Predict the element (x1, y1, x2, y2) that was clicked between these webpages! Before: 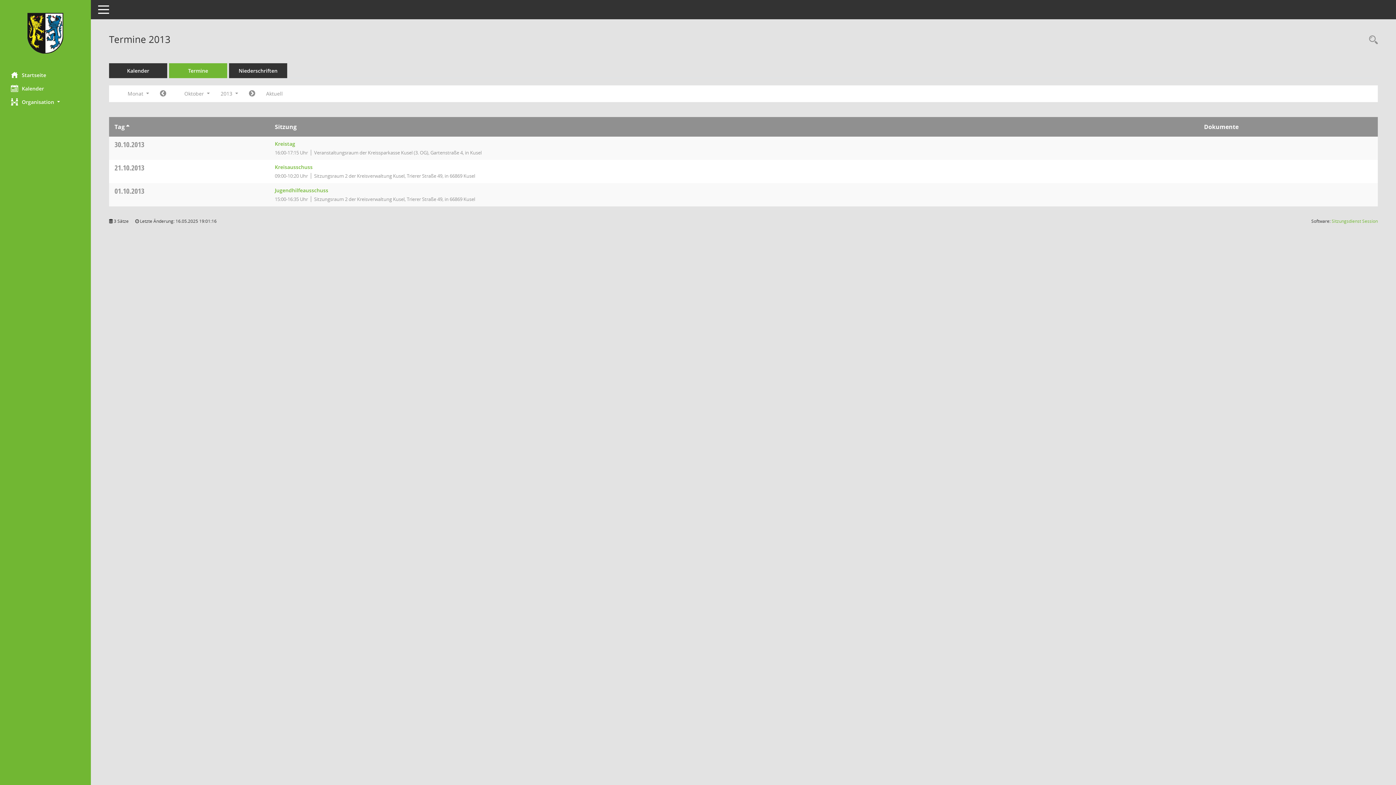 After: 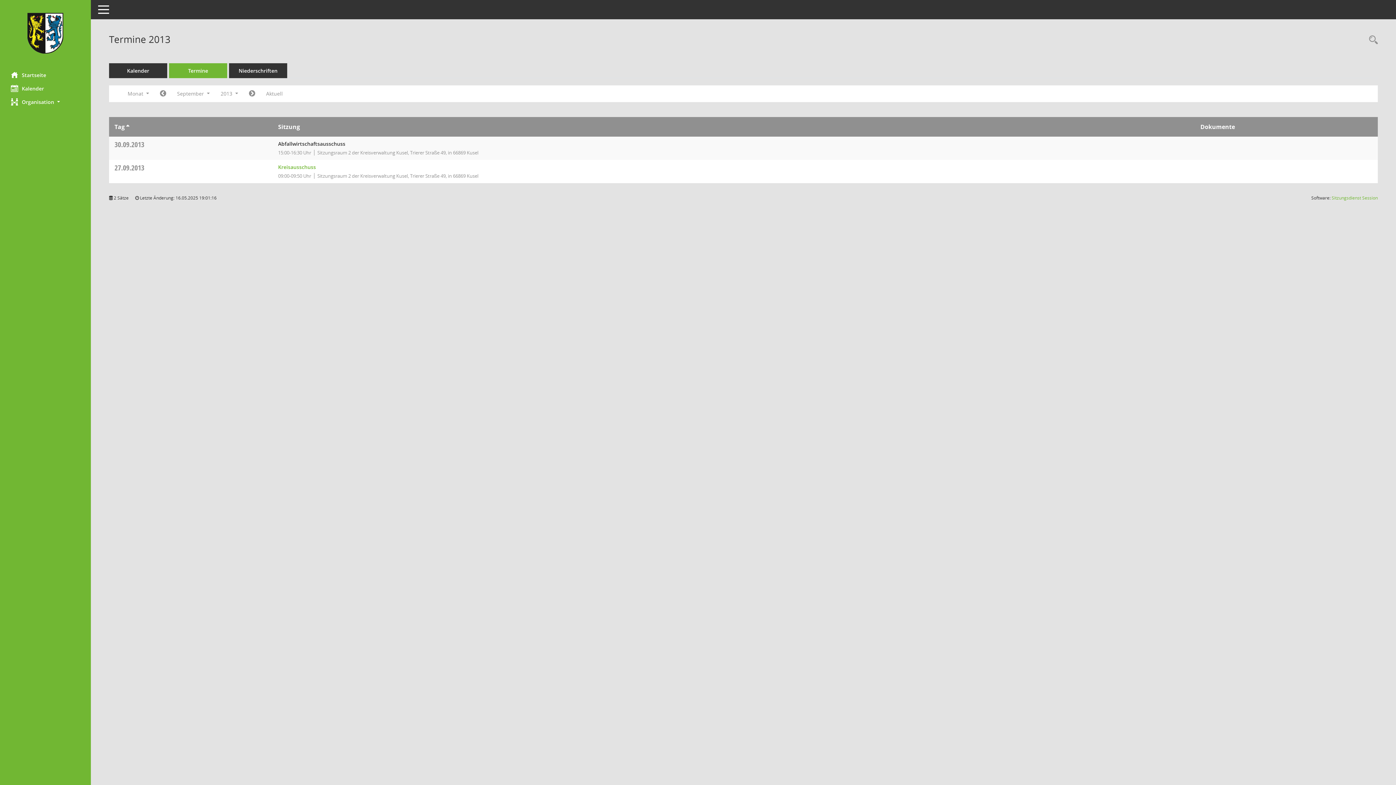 Action: bbox: (154, 87, 171, 100) label: Jahr: 2013 Monat: 9